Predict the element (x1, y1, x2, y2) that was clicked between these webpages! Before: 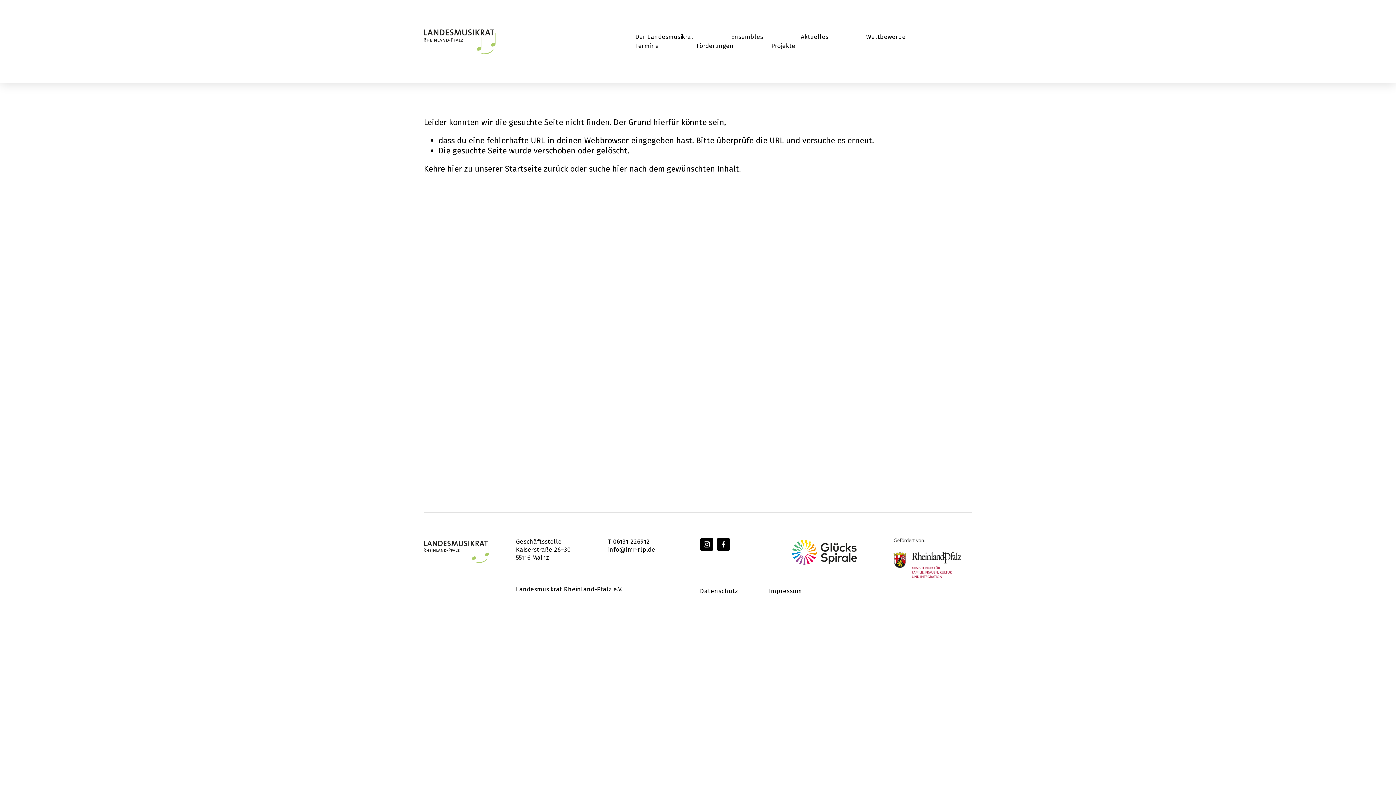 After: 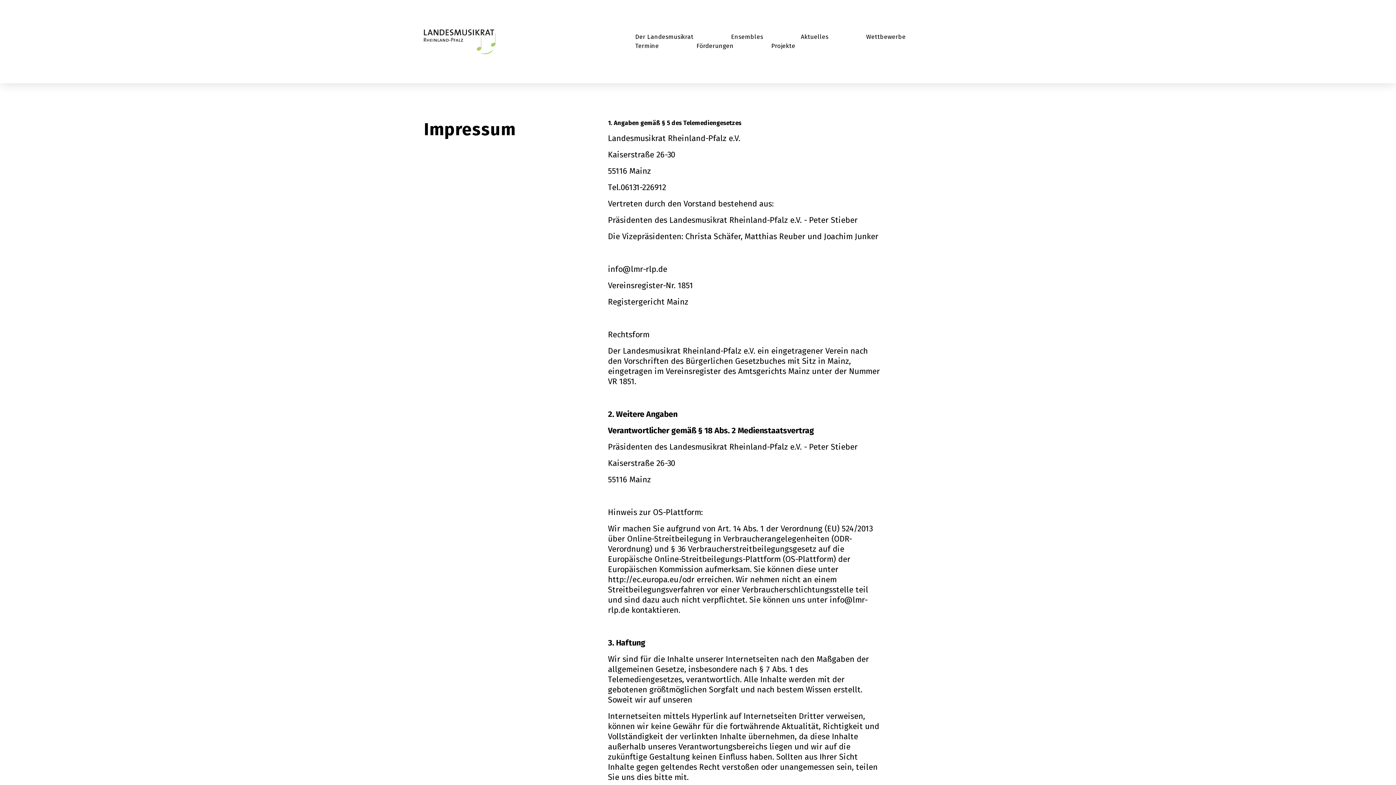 Action: label: Impressum bbox: (769, 587, 802, 595)